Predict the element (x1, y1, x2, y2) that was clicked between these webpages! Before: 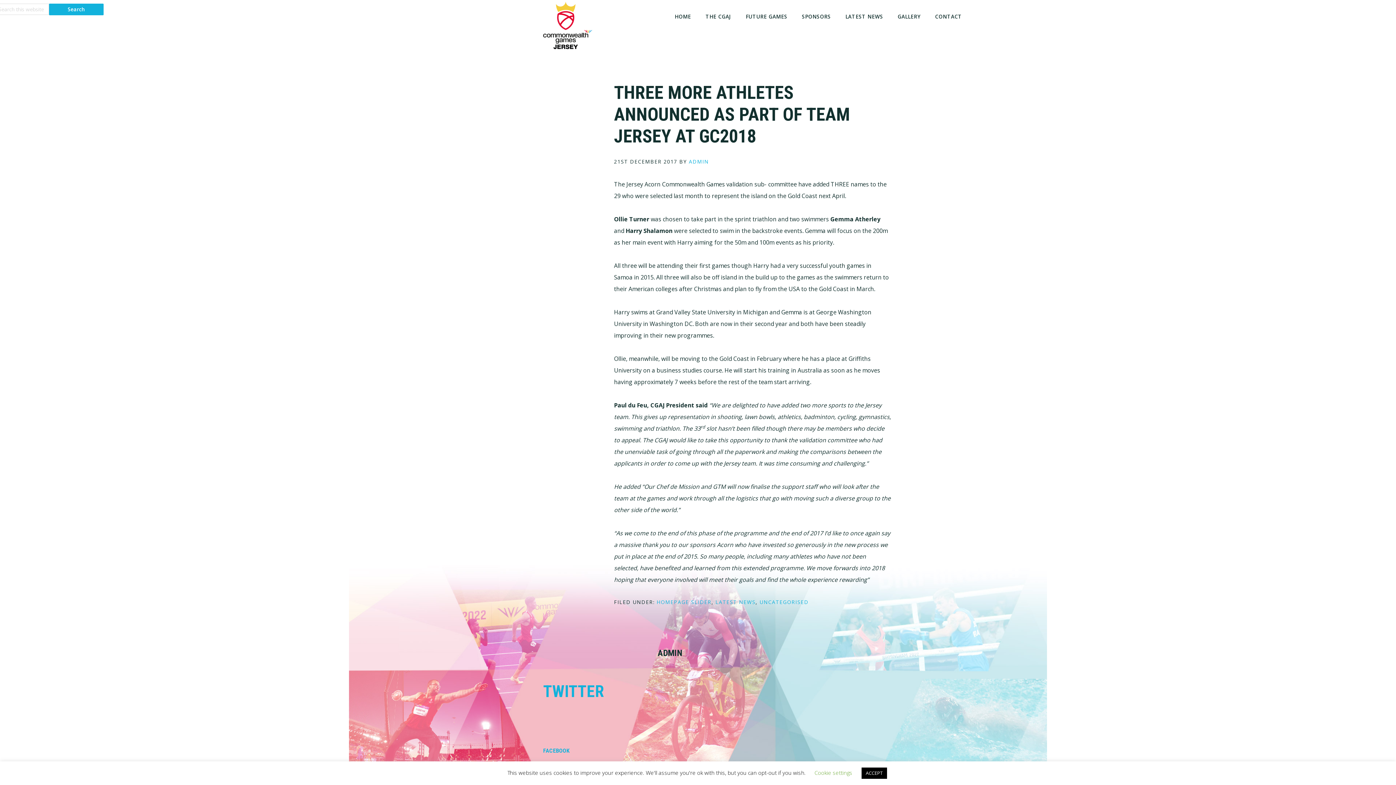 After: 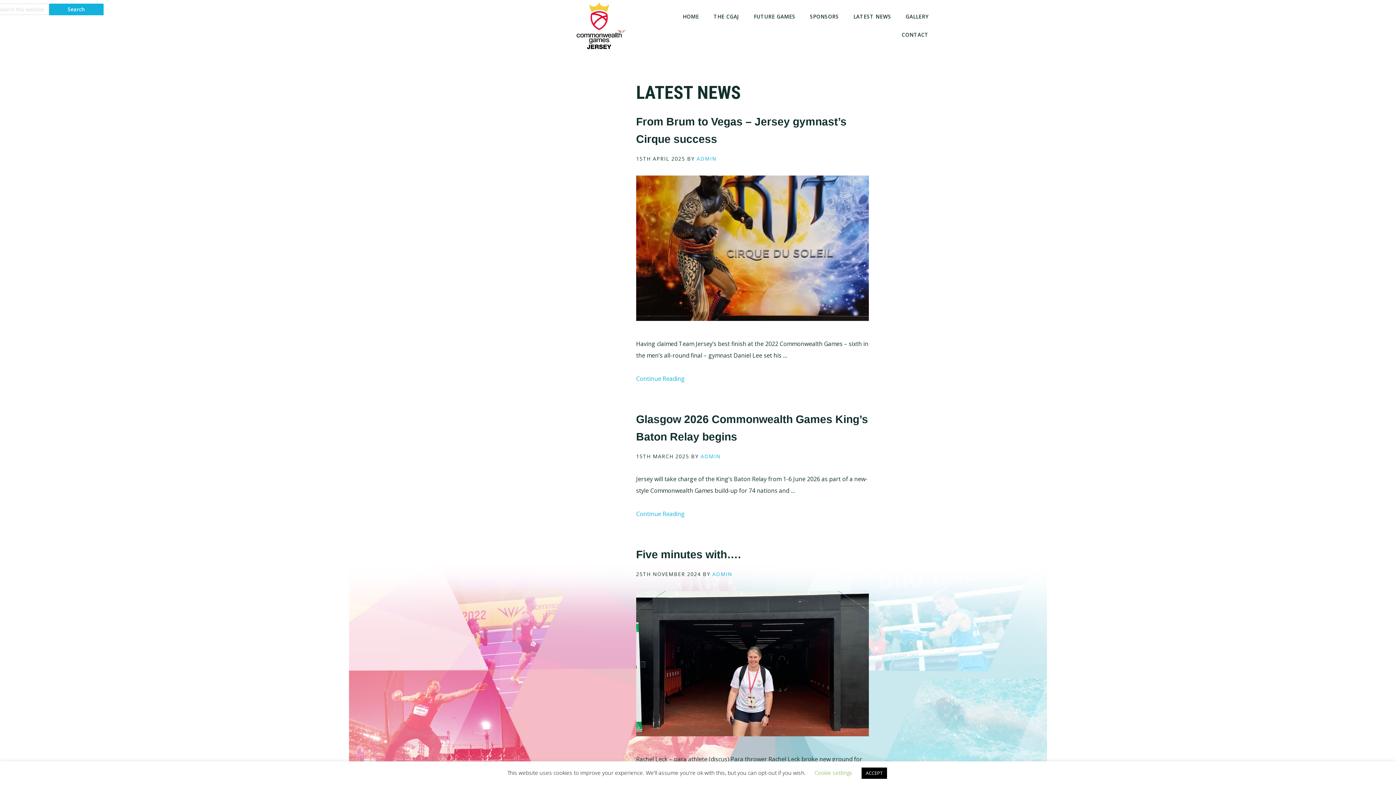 Action: label: LATEST NEWS bbox: (715, 598, 755, 605)